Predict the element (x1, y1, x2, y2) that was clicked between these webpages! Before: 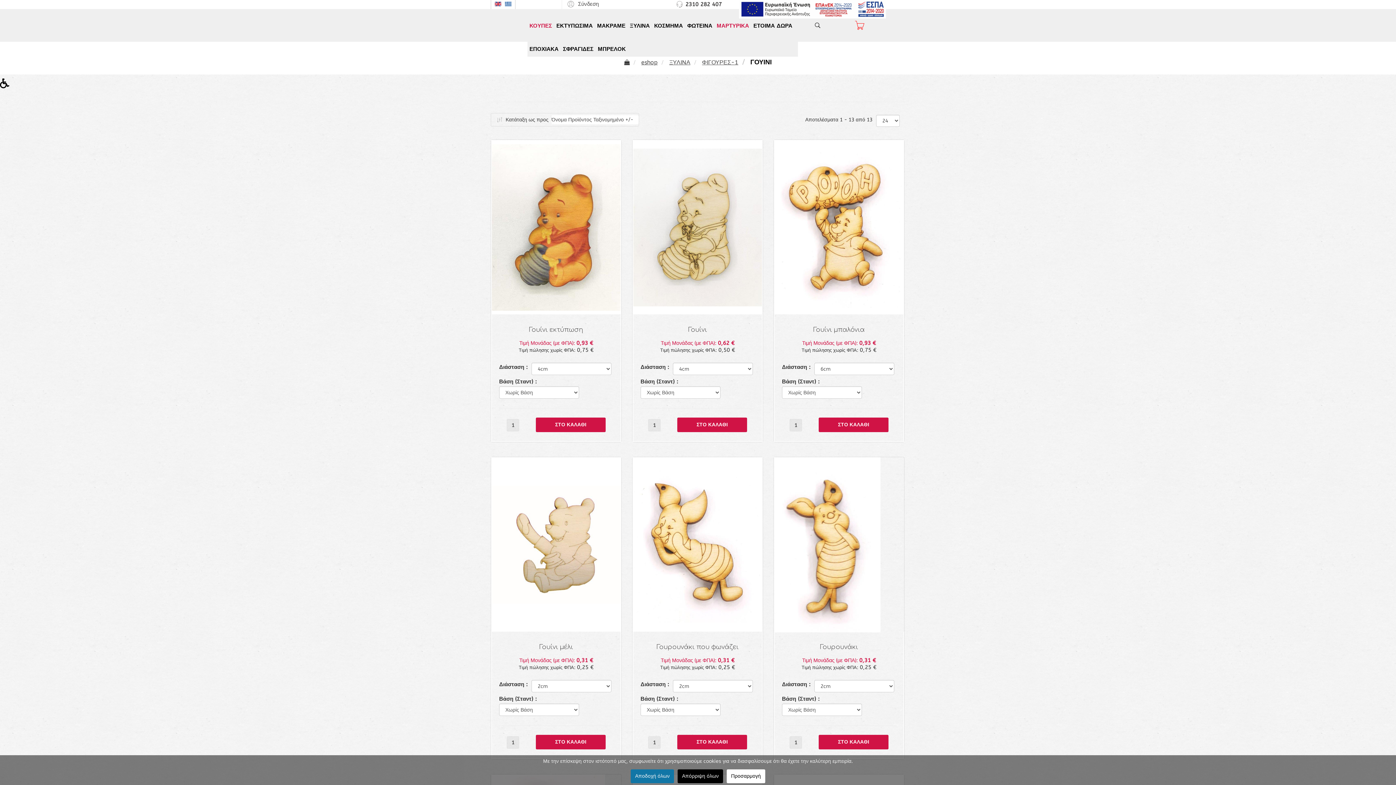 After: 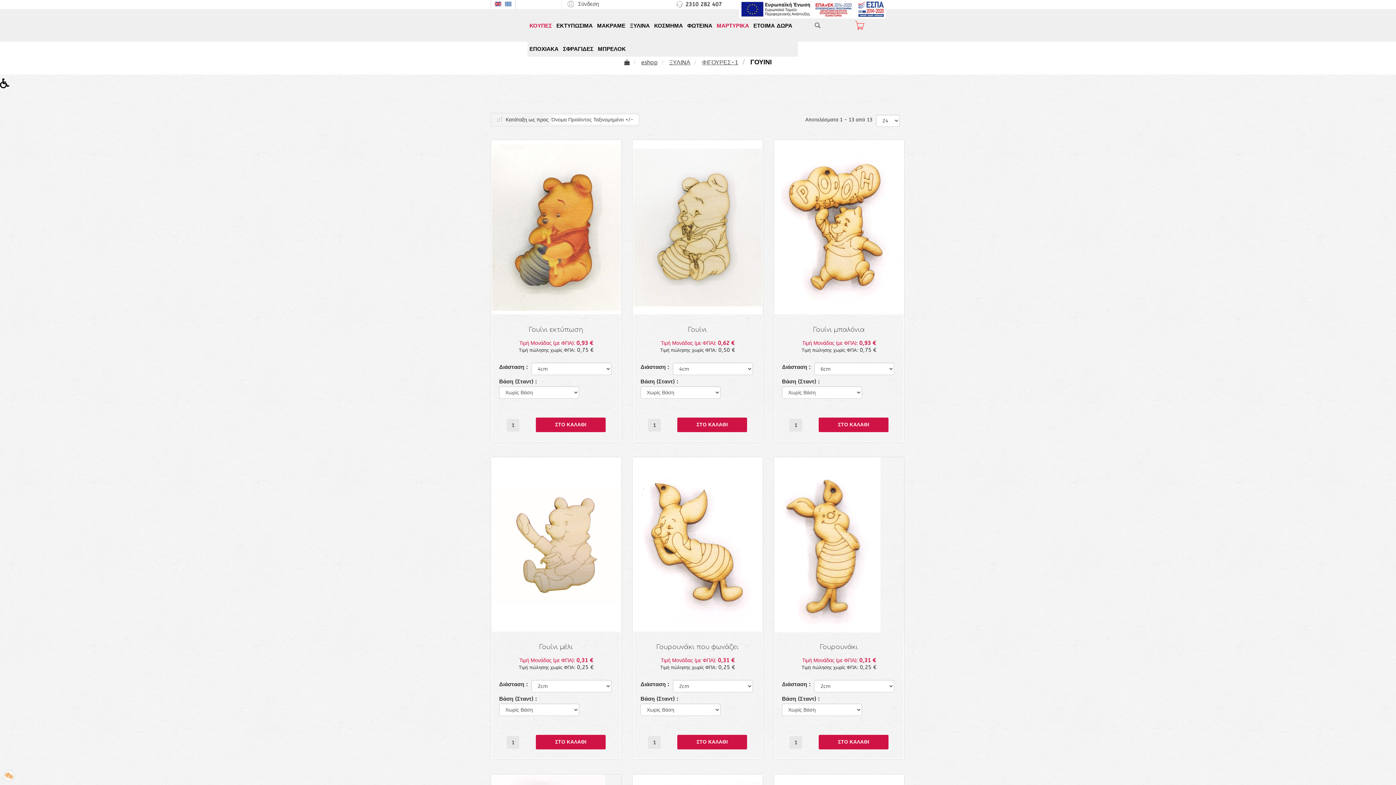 Action: bbox: (677, 769, 723, 783) label: Απόρριψη όλων